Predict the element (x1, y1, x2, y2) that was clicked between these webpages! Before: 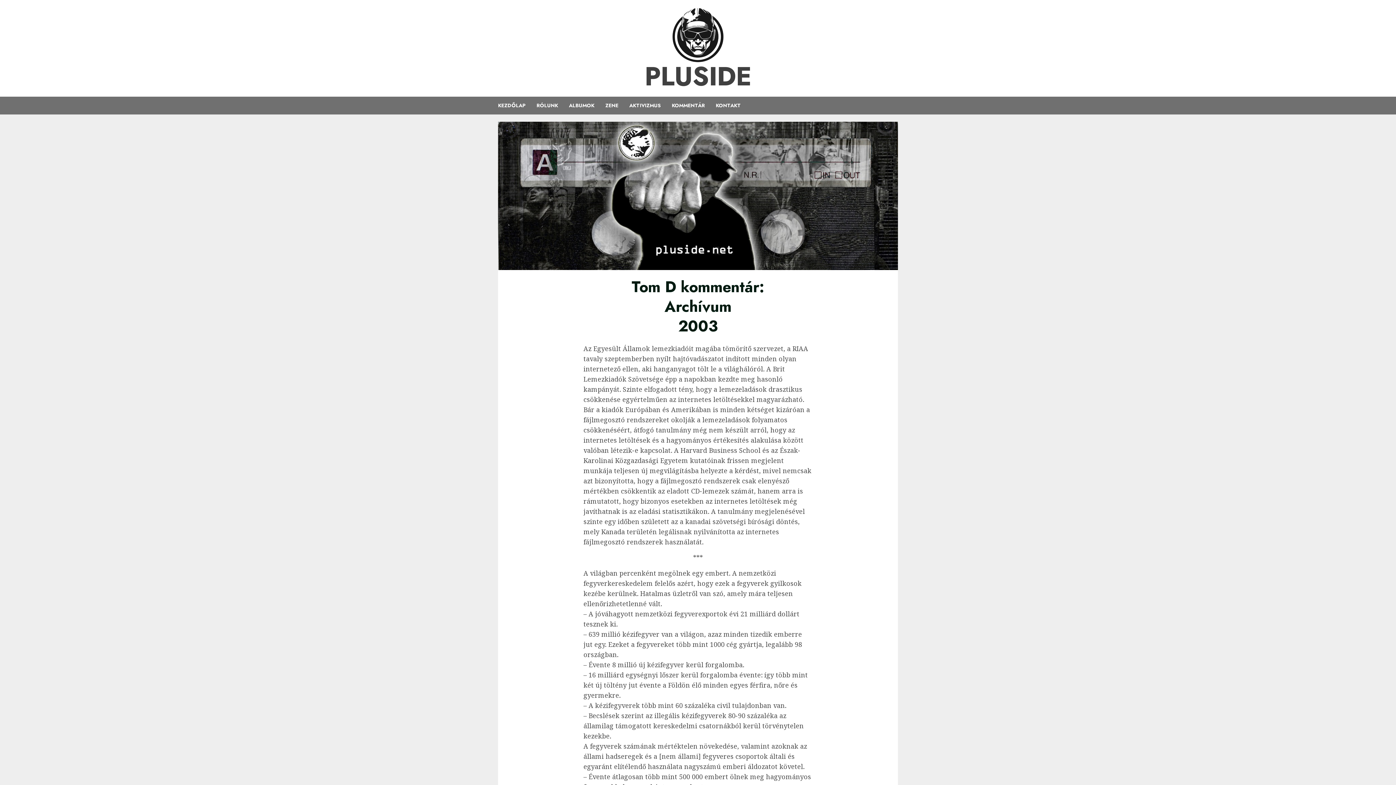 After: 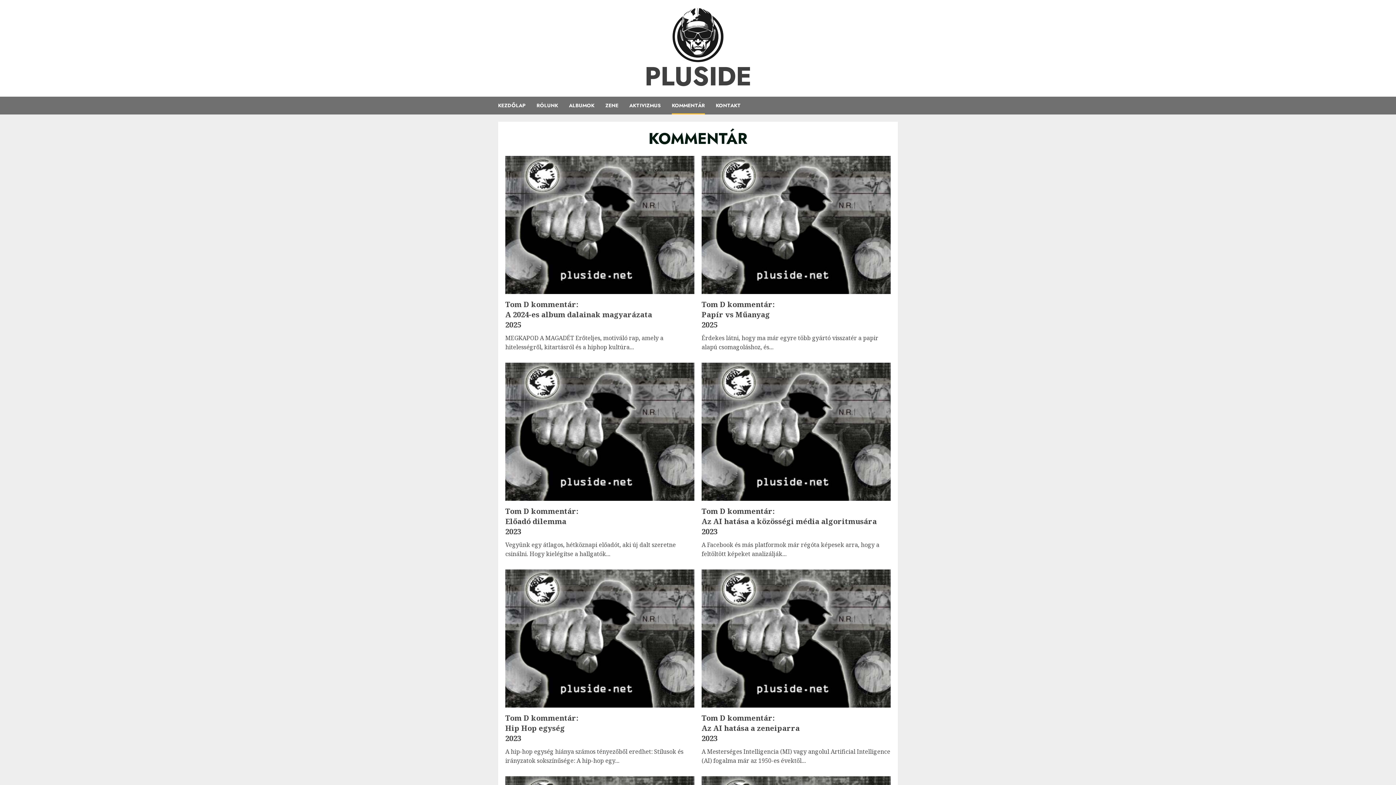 Action: bbox: (672, 96, 716, 114) label: KOMMENTÁR